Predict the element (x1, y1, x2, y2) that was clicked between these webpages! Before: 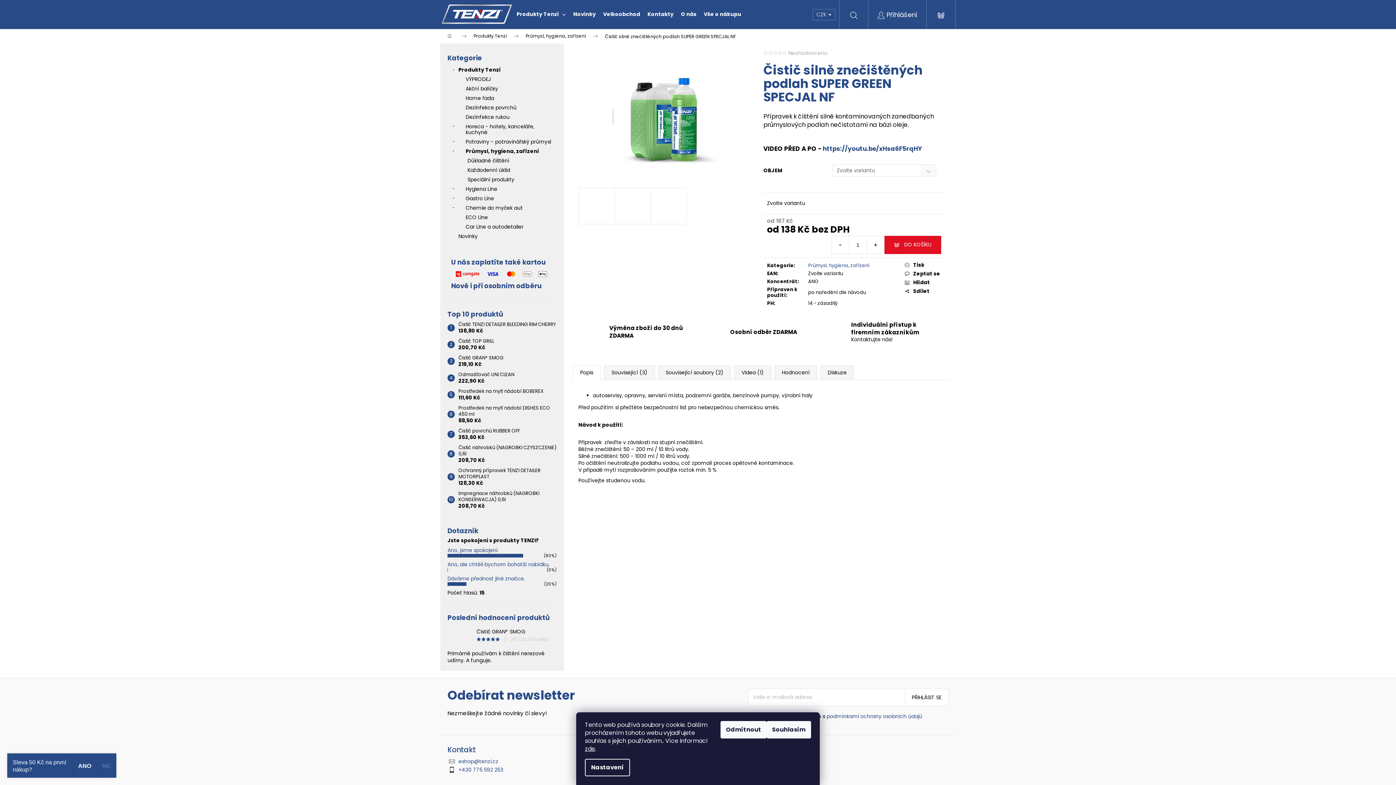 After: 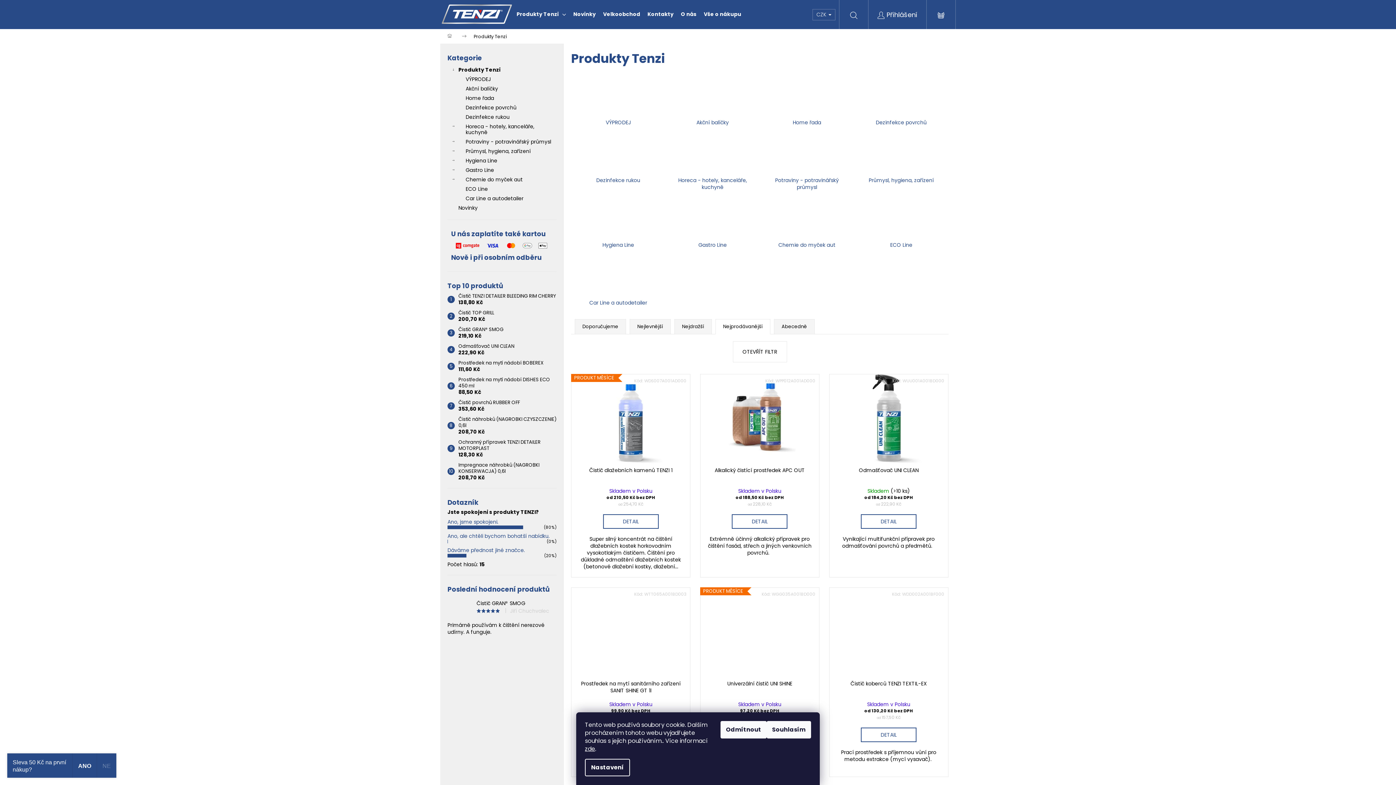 Action: label: Produkty Tenzi bbox: (466, 29, 518, 43)